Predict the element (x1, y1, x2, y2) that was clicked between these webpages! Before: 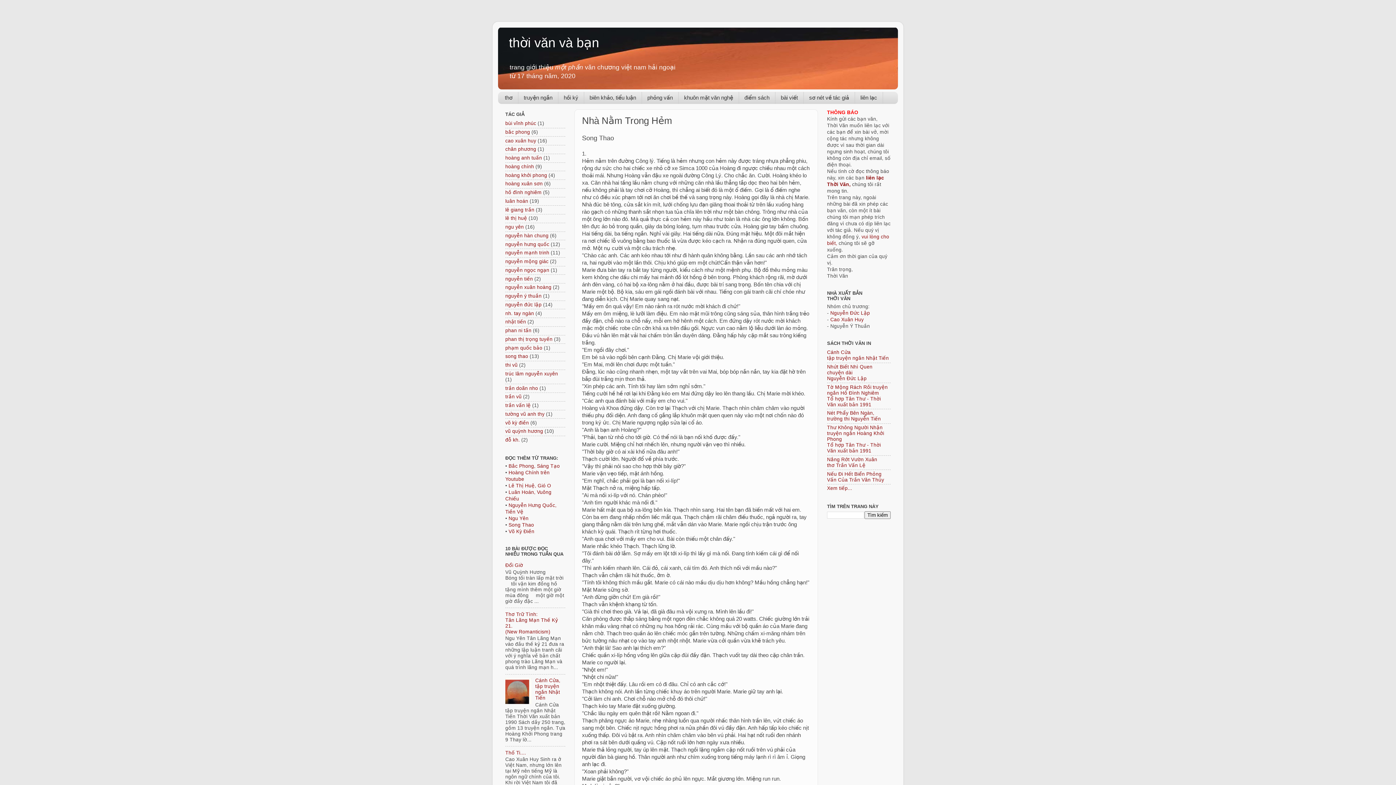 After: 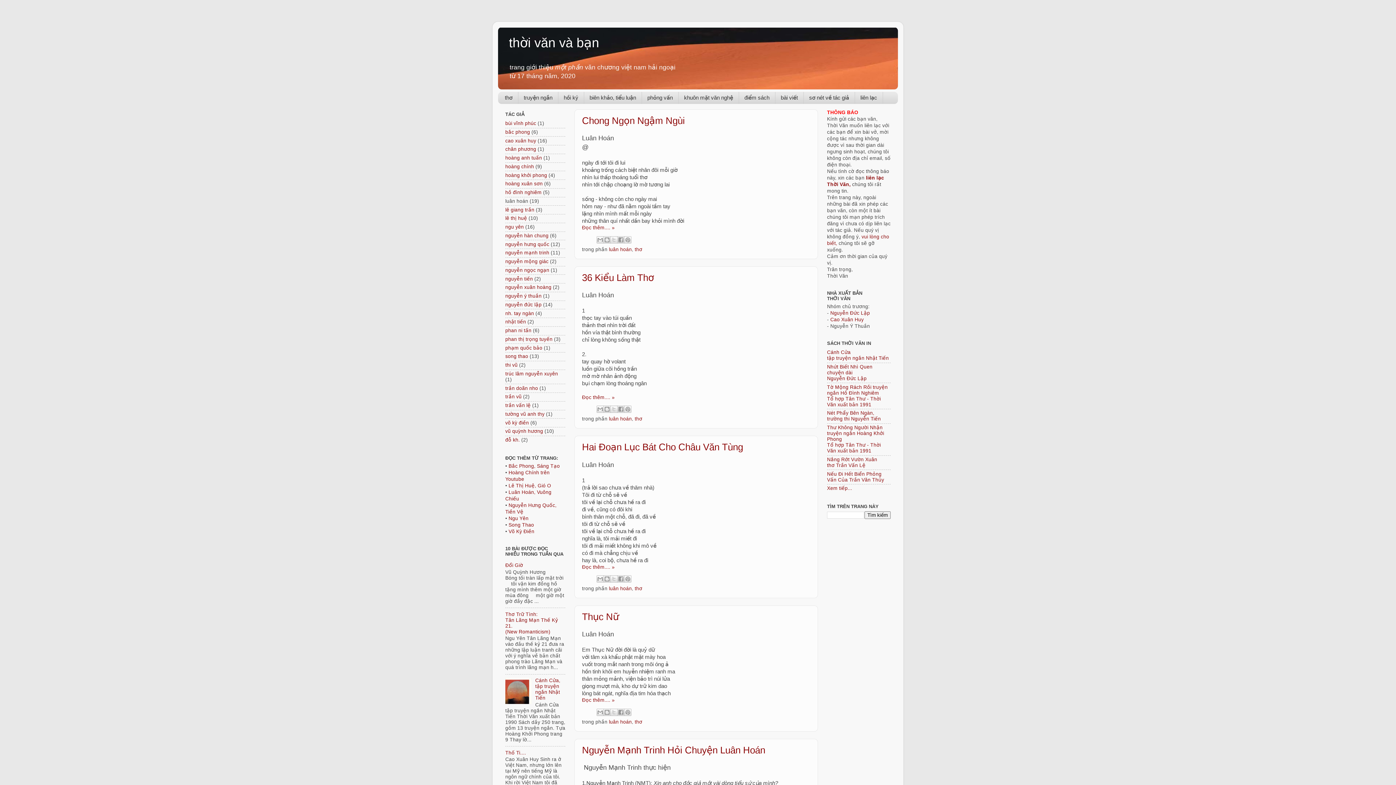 Action: label: luân hoán bbox: (505, 198, 528, 203)